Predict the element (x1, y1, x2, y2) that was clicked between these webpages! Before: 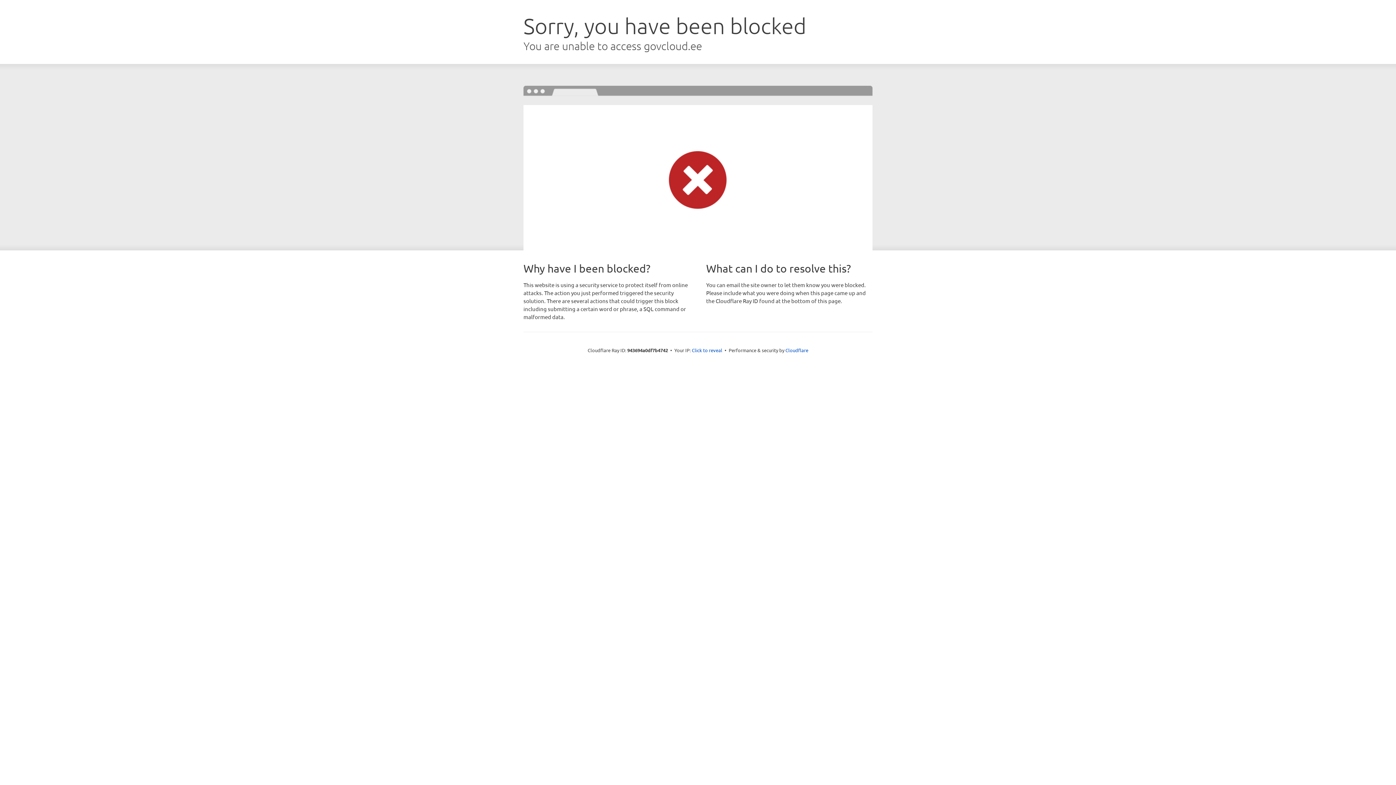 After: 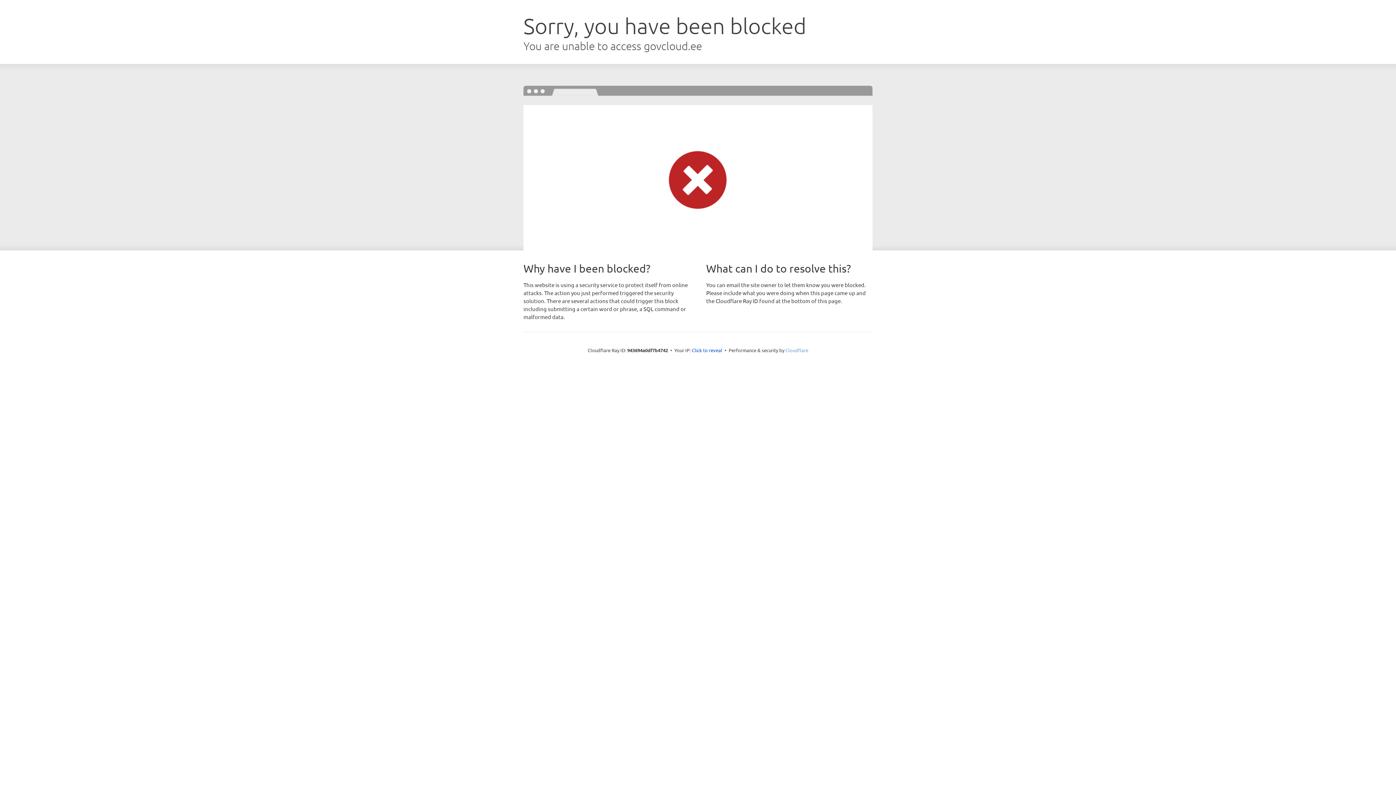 Action: bbox: (785, 347, 808, 353) label: Cloudflare